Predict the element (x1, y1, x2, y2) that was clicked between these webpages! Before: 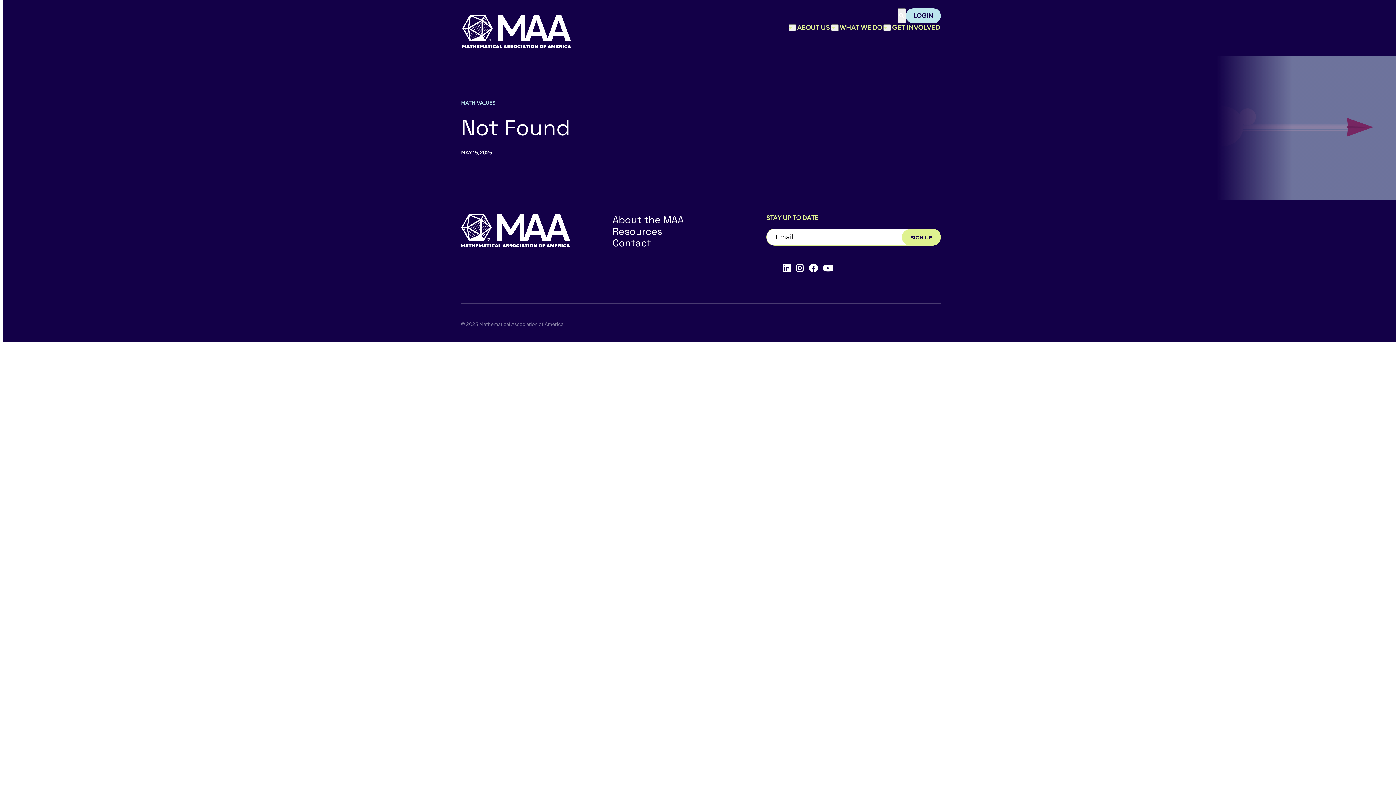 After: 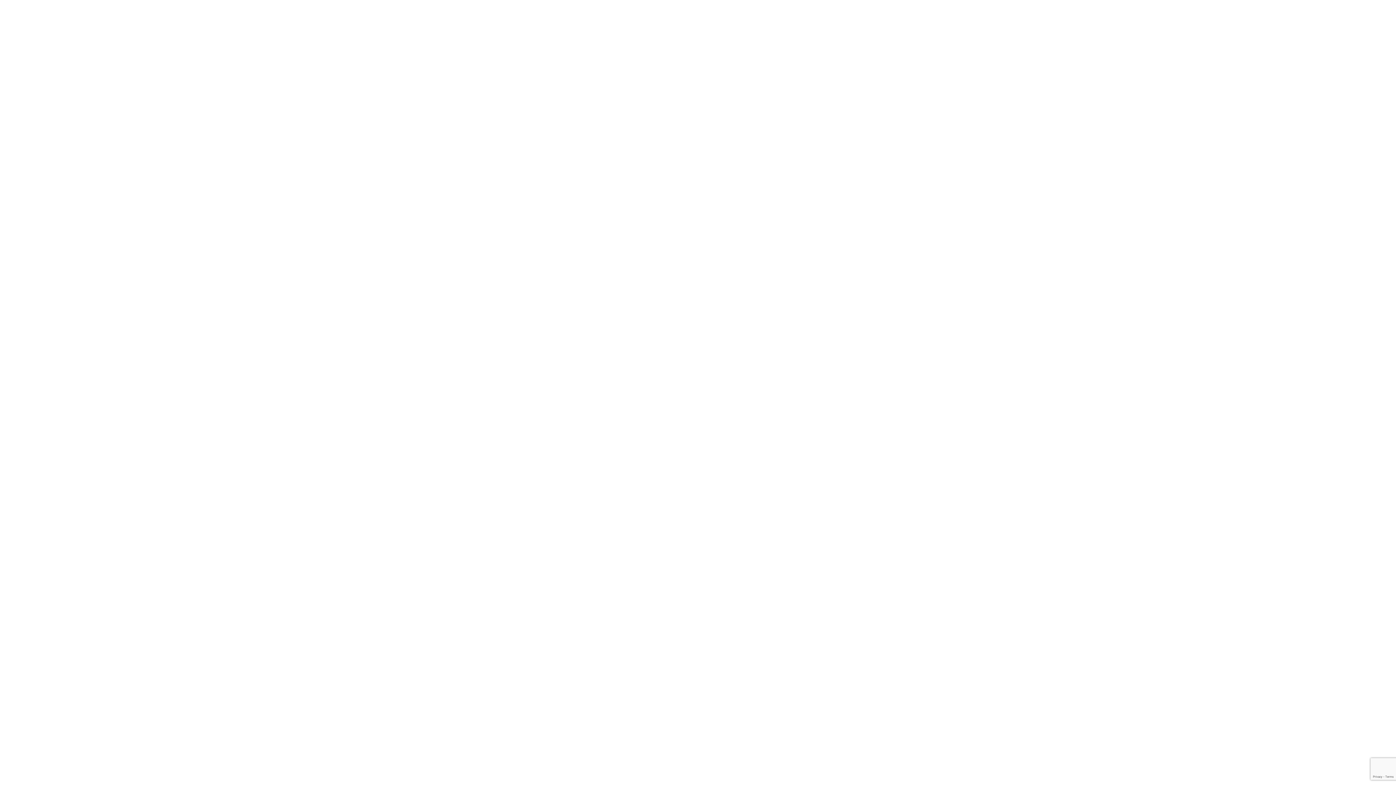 Action: bbox: (906, 8, 941, 23) label: LOGIN